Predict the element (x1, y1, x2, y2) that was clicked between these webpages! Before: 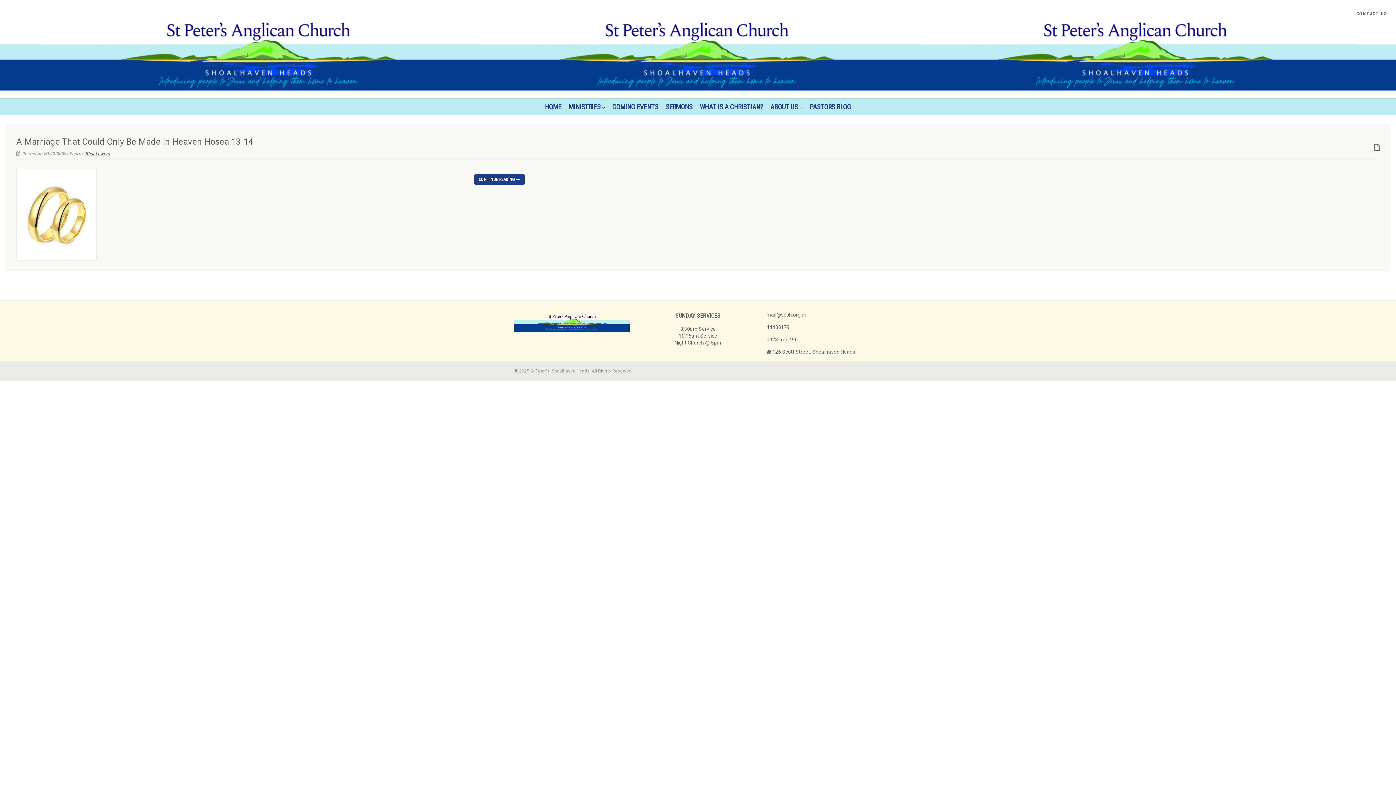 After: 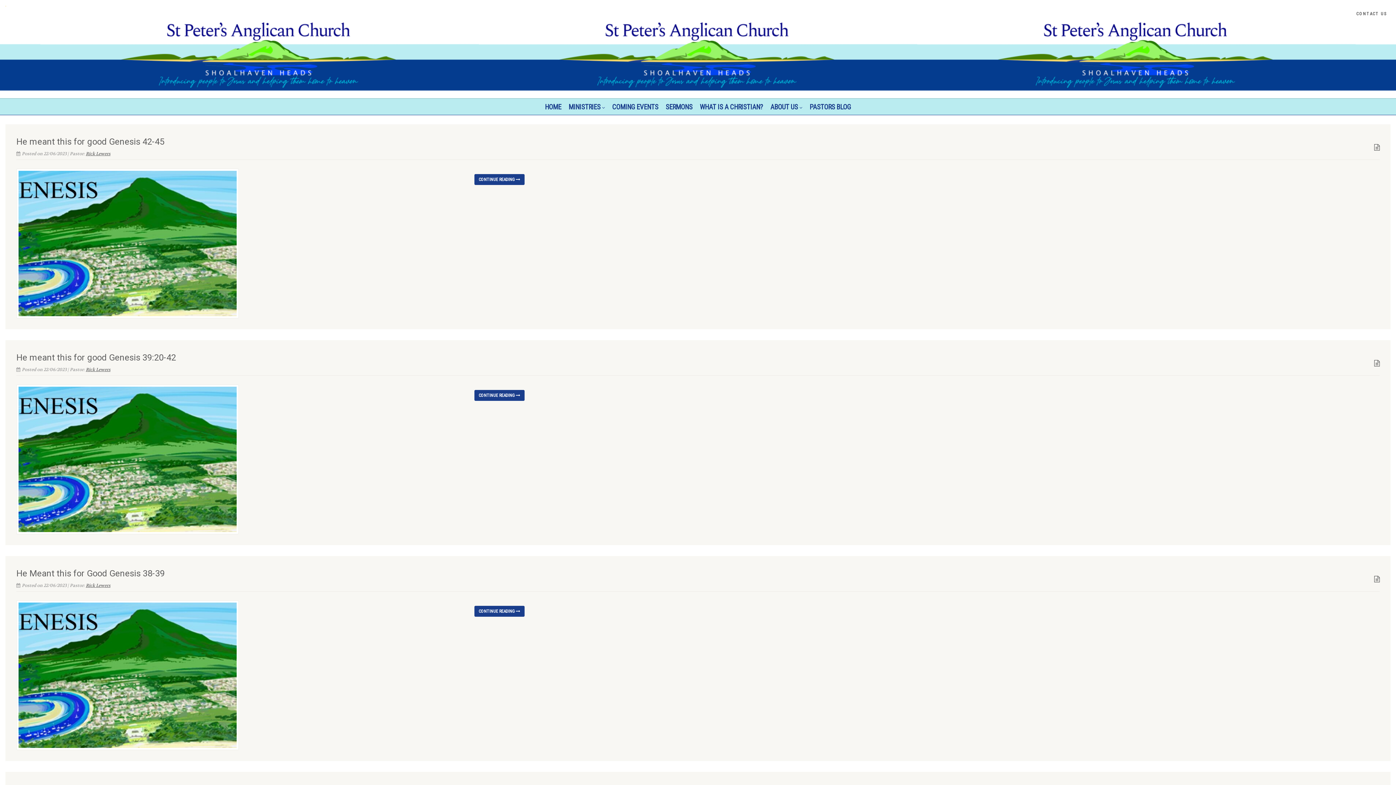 Action: bbox: (85, 150, 109, 156) label: Rick Lewers